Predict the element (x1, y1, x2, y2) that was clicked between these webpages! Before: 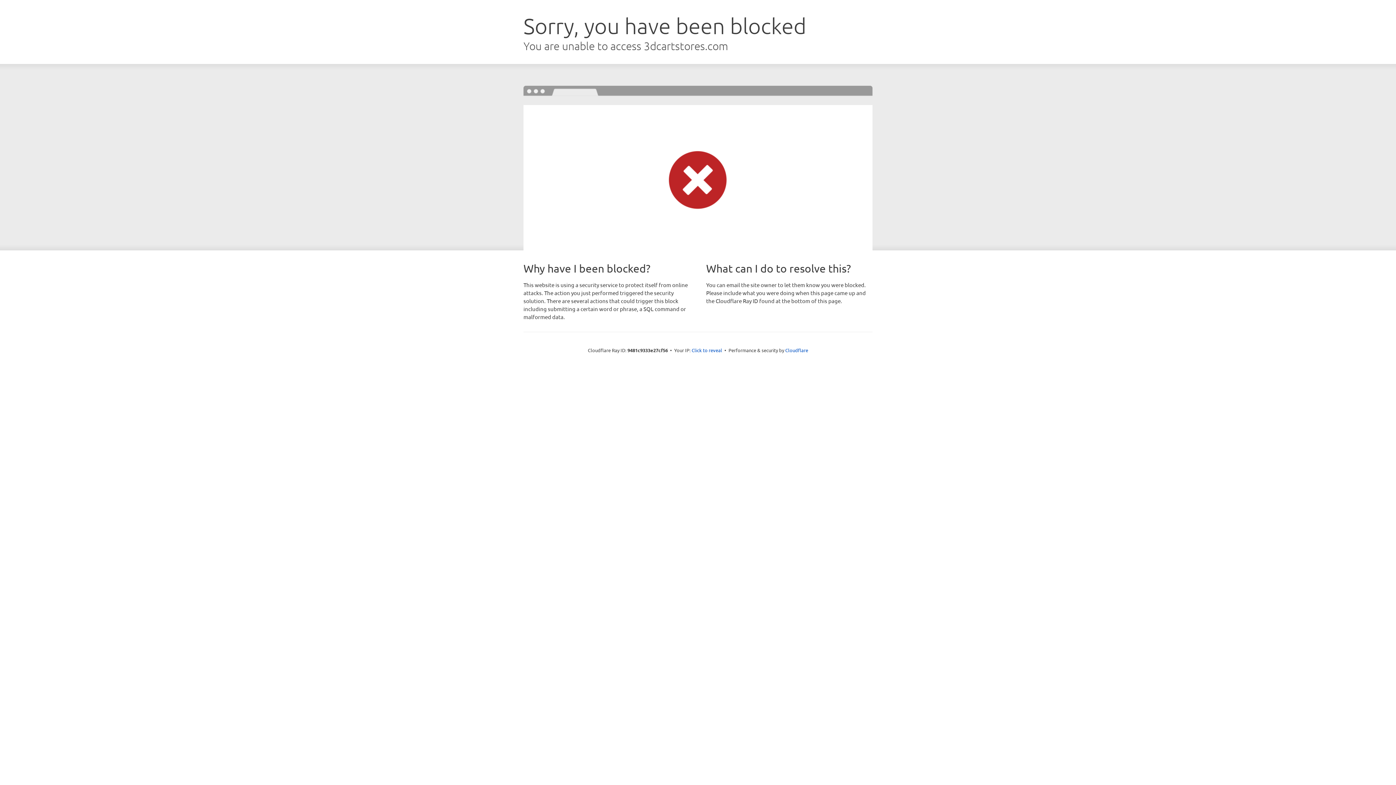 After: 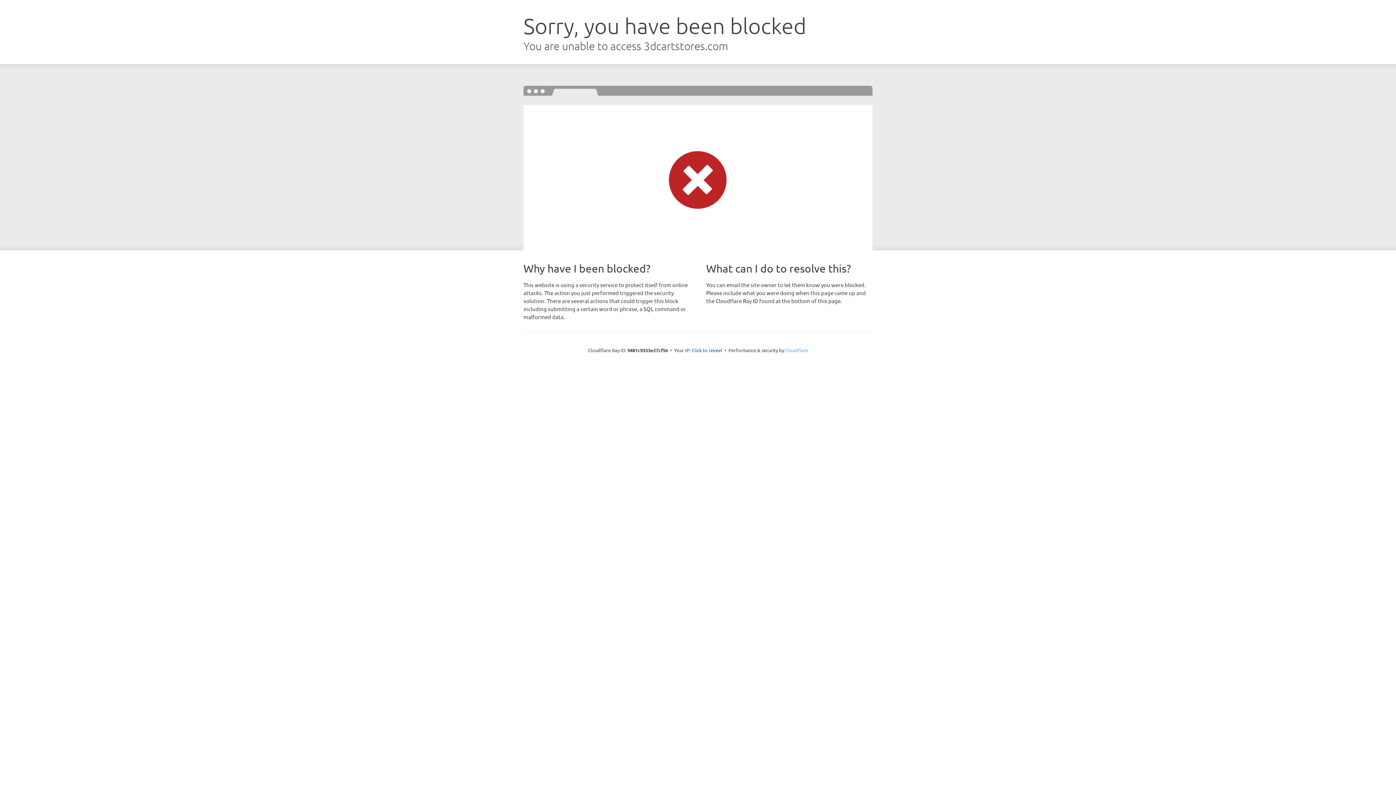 Action: bbox: (785, 347, 808, 353) label: Cloudflare